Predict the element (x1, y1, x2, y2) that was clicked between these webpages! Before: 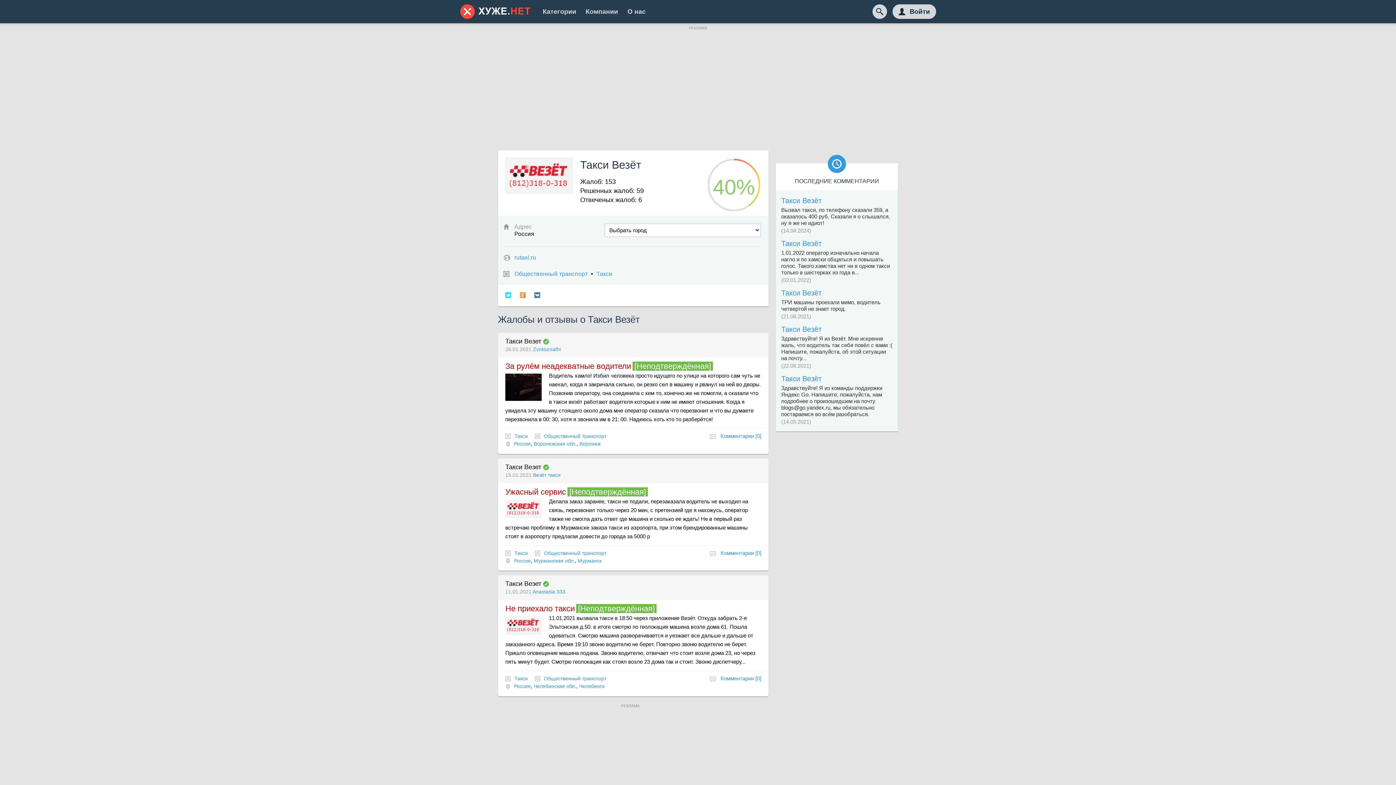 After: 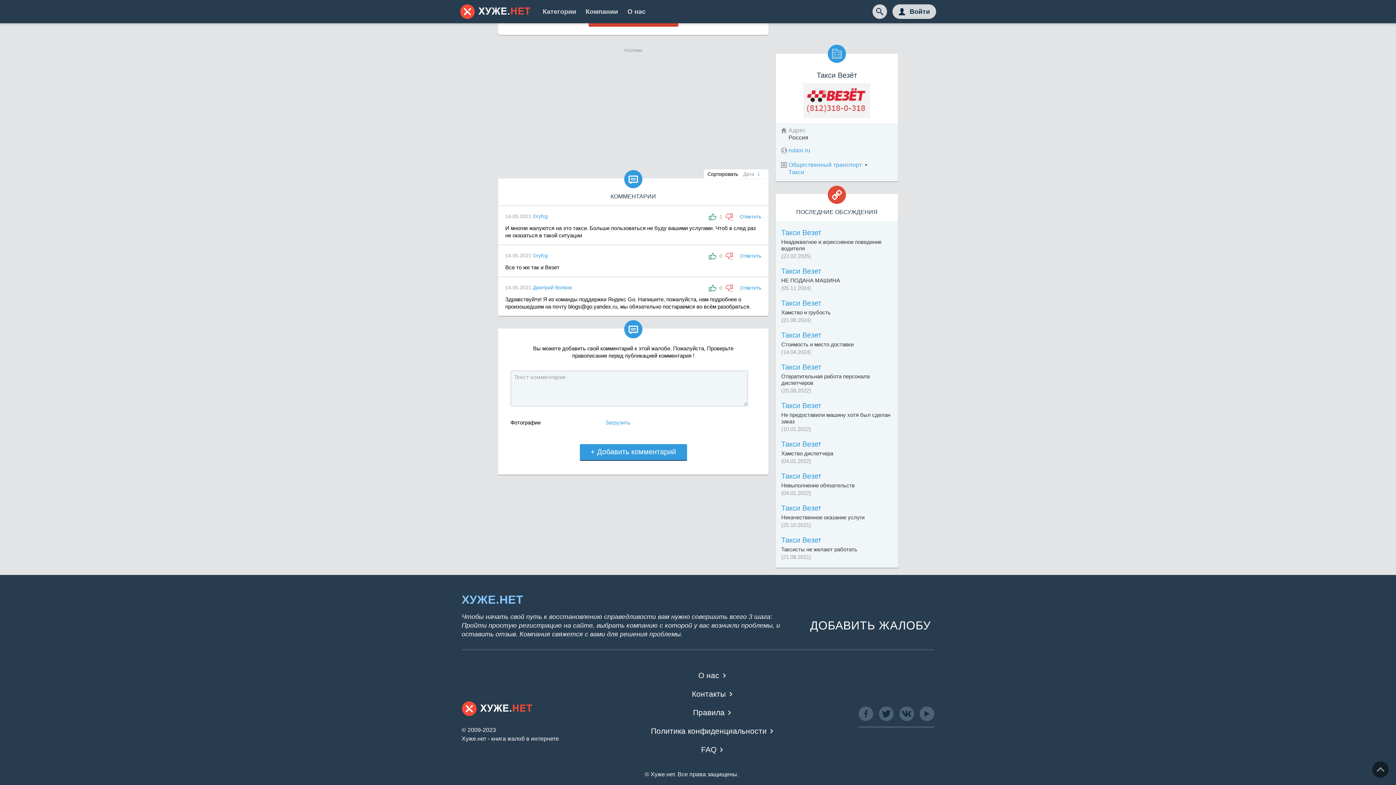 Action: bbox: (781, 374, 821, 382) label: Такси Везёт